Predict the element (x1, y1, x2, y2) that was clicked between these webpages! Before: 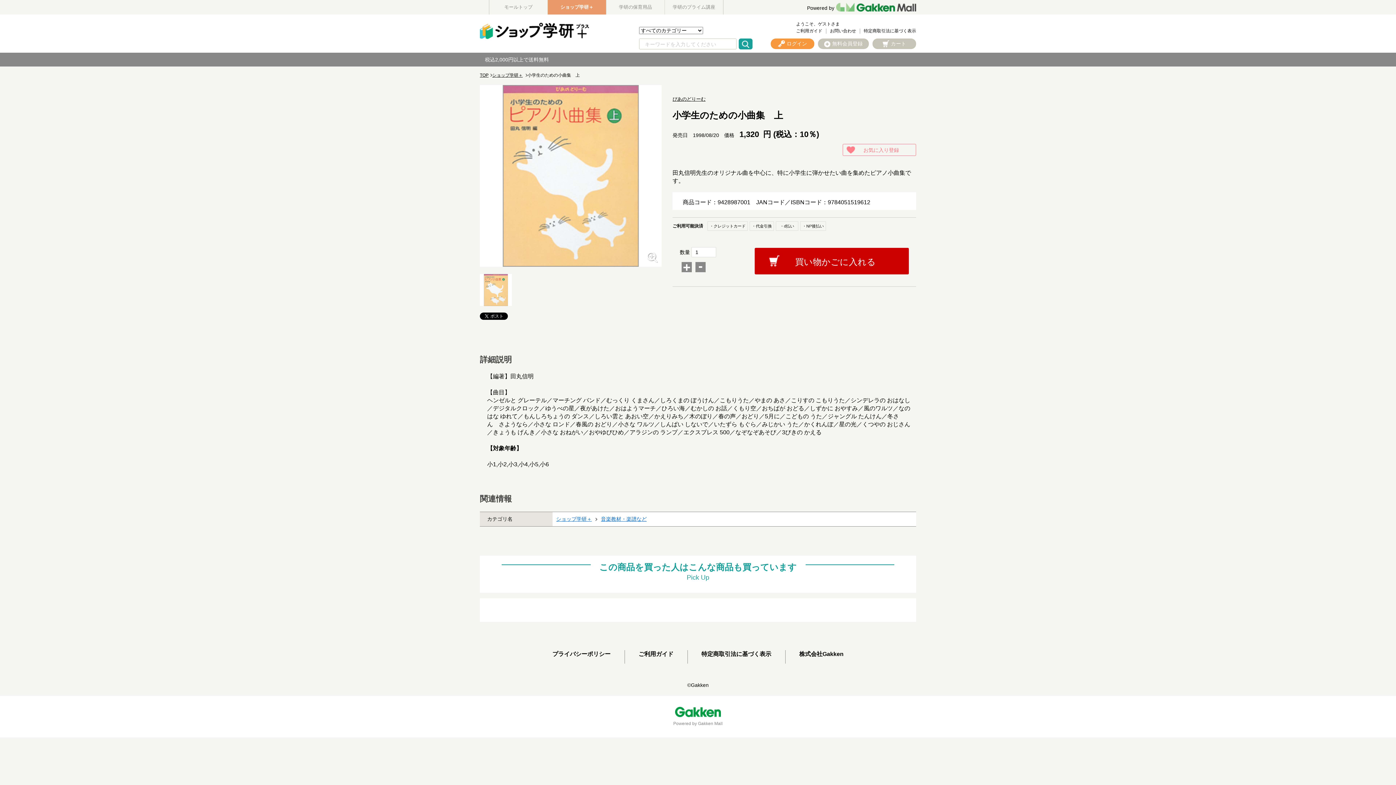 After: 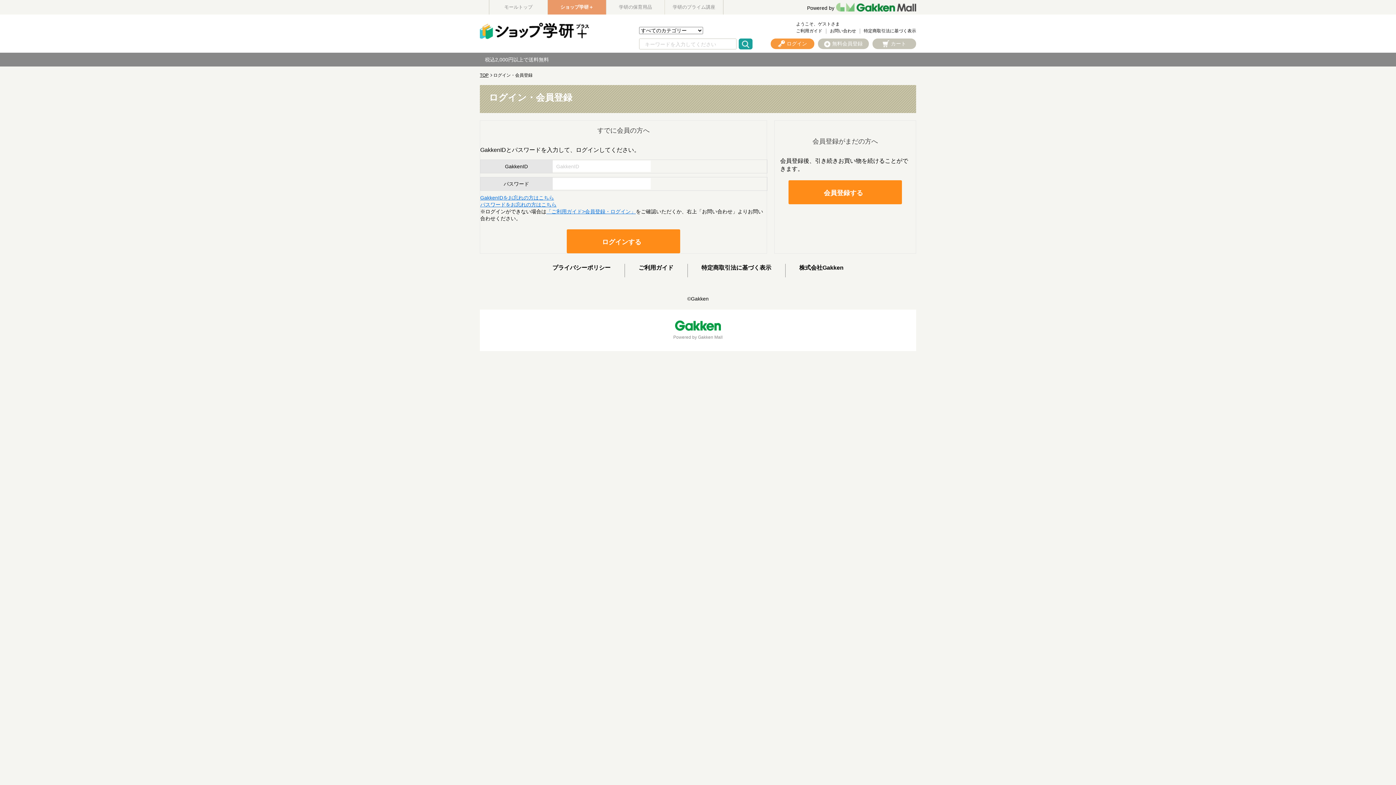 Action: label: ログイン bbox: (770, 38, 814, 49)